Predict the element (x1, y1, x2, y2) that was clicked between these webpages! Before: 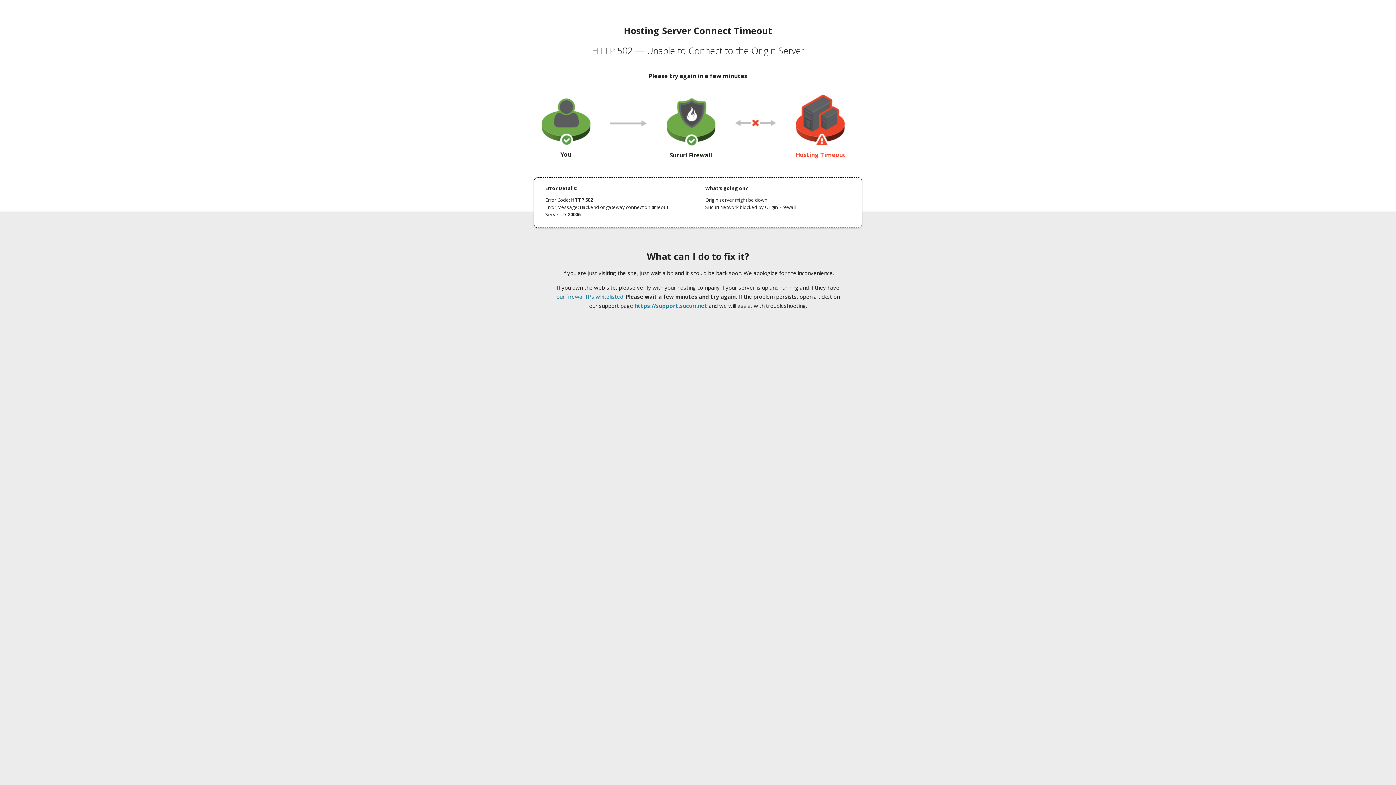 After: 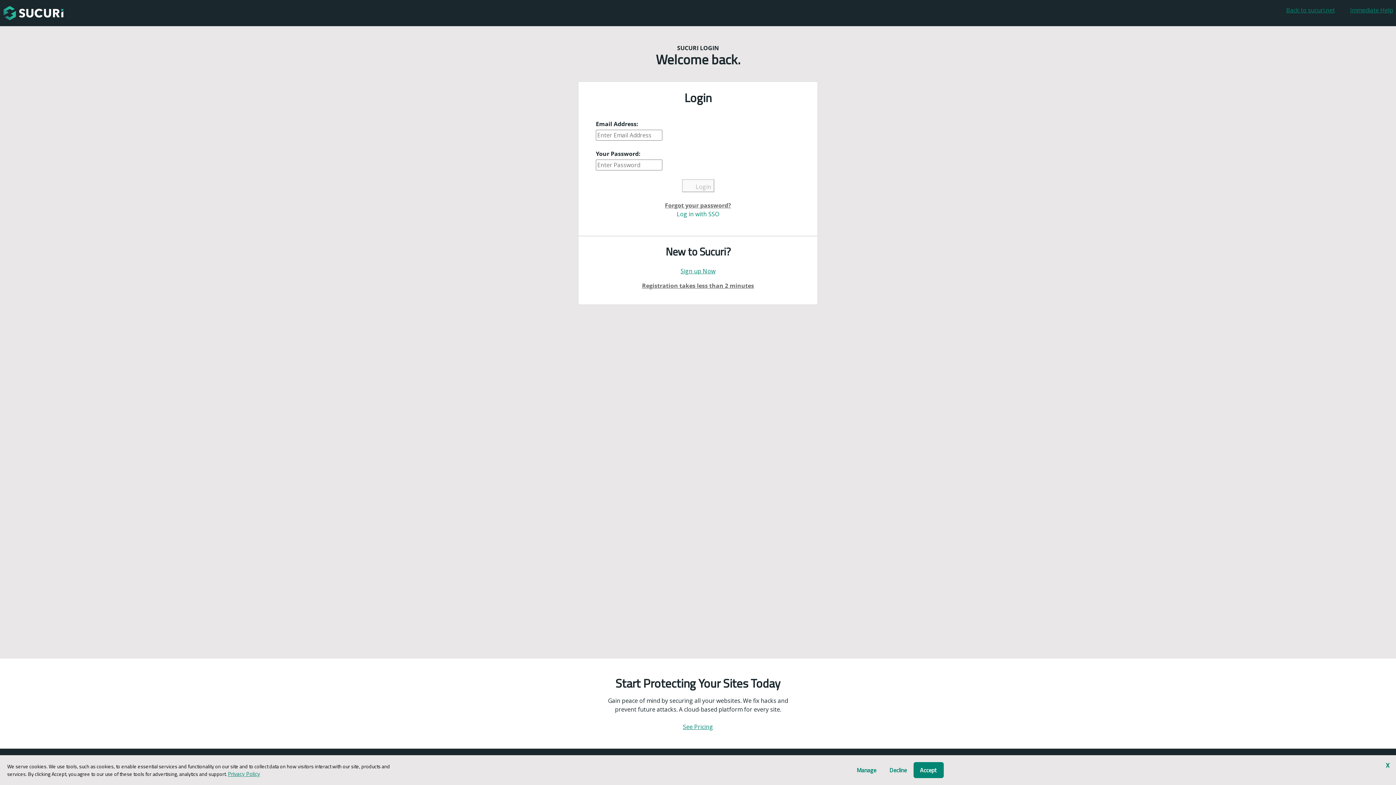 Action: label: https://support.sucuri.net bbox: (634, 302, 707, 309)